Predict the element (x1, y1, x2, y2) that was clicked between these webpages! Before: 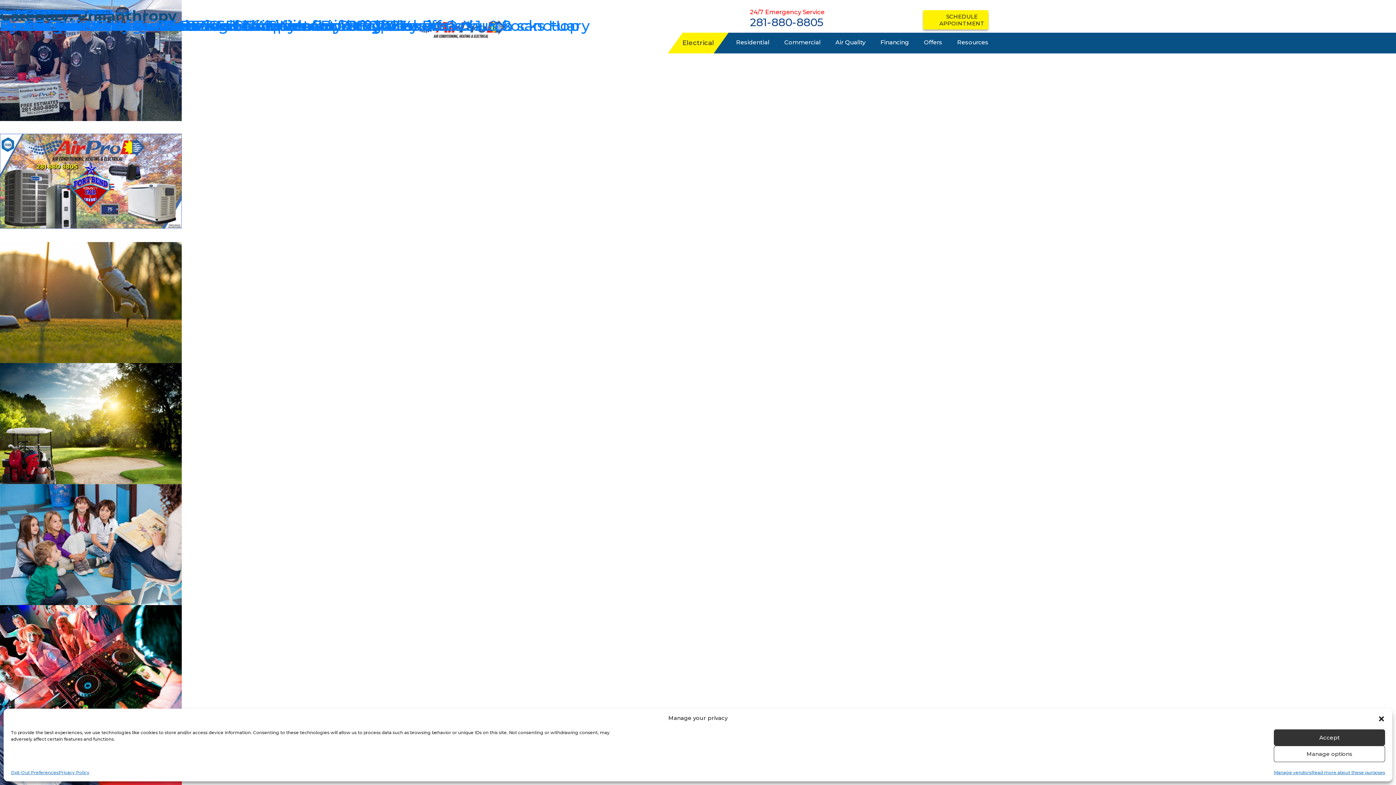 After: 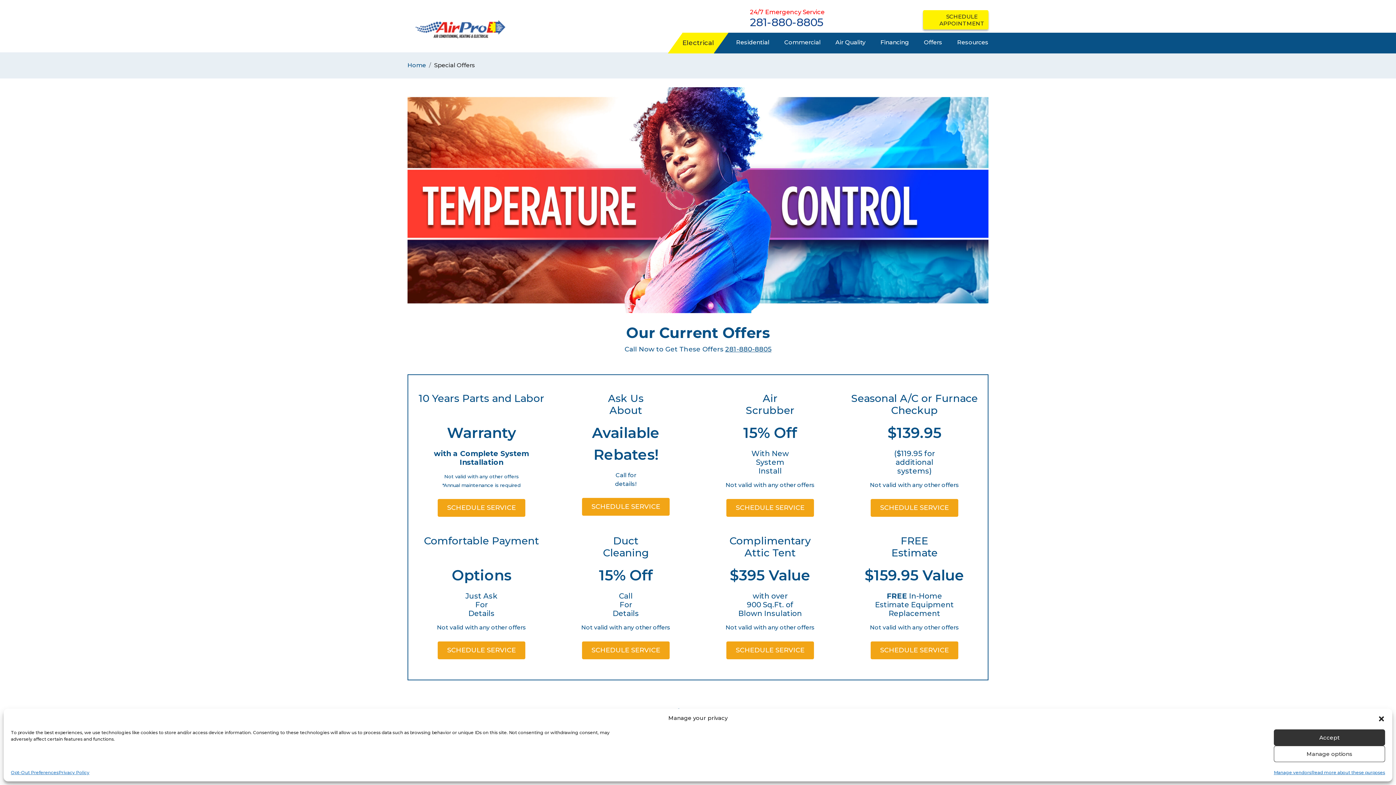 Action: label: Offers bbox: (909, 32, 942, 52)